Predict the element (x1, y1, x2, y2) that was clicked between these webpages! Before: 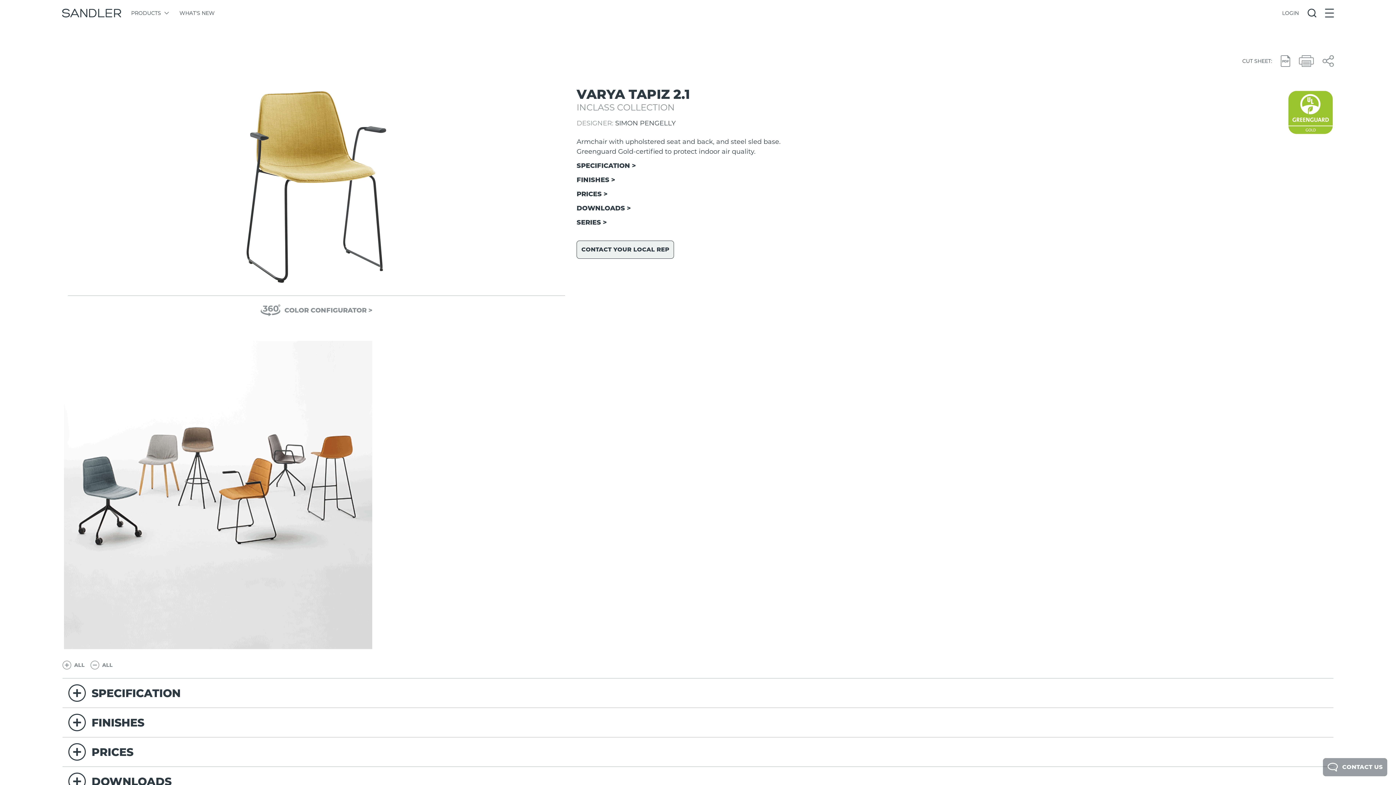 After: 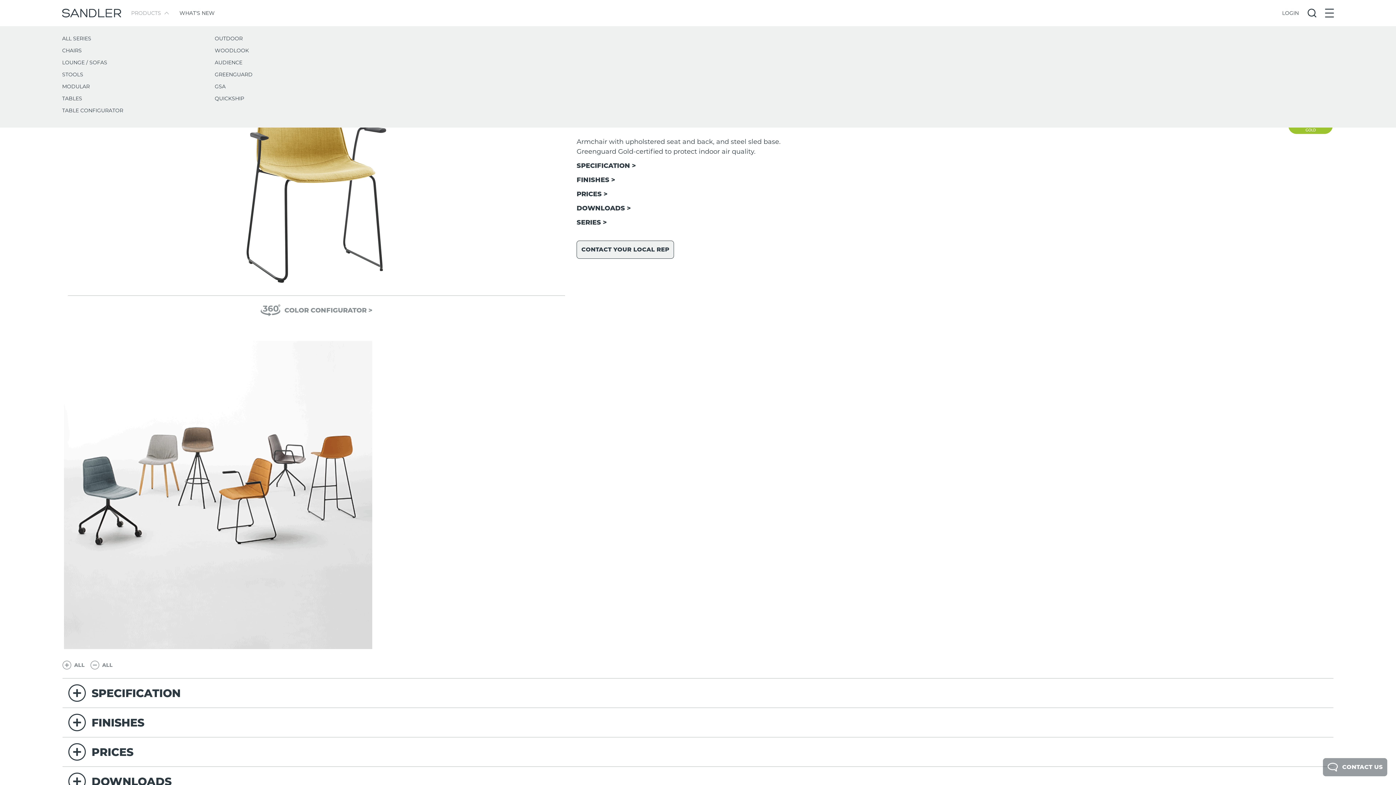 Action: label: PRODUCTS bbox: (131, 9, 167, 16)